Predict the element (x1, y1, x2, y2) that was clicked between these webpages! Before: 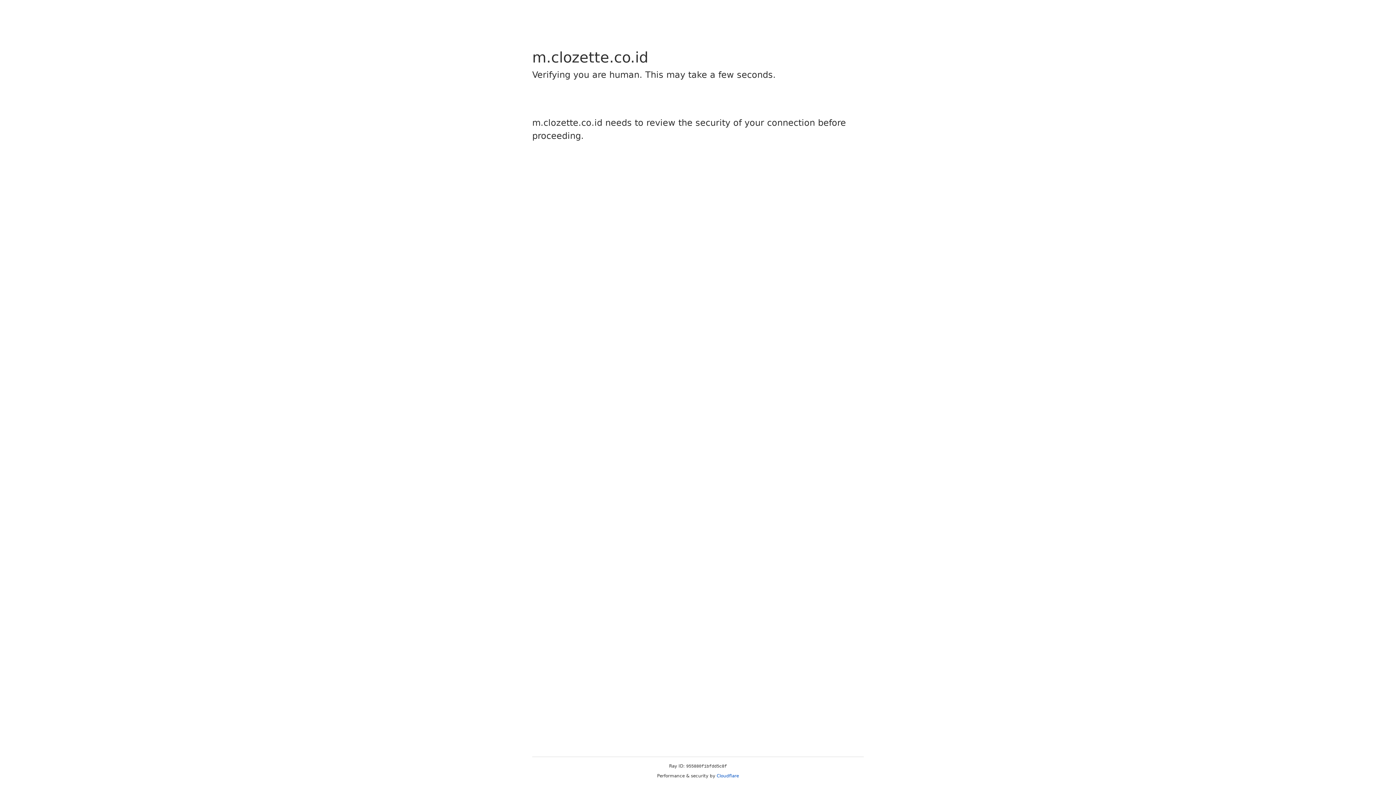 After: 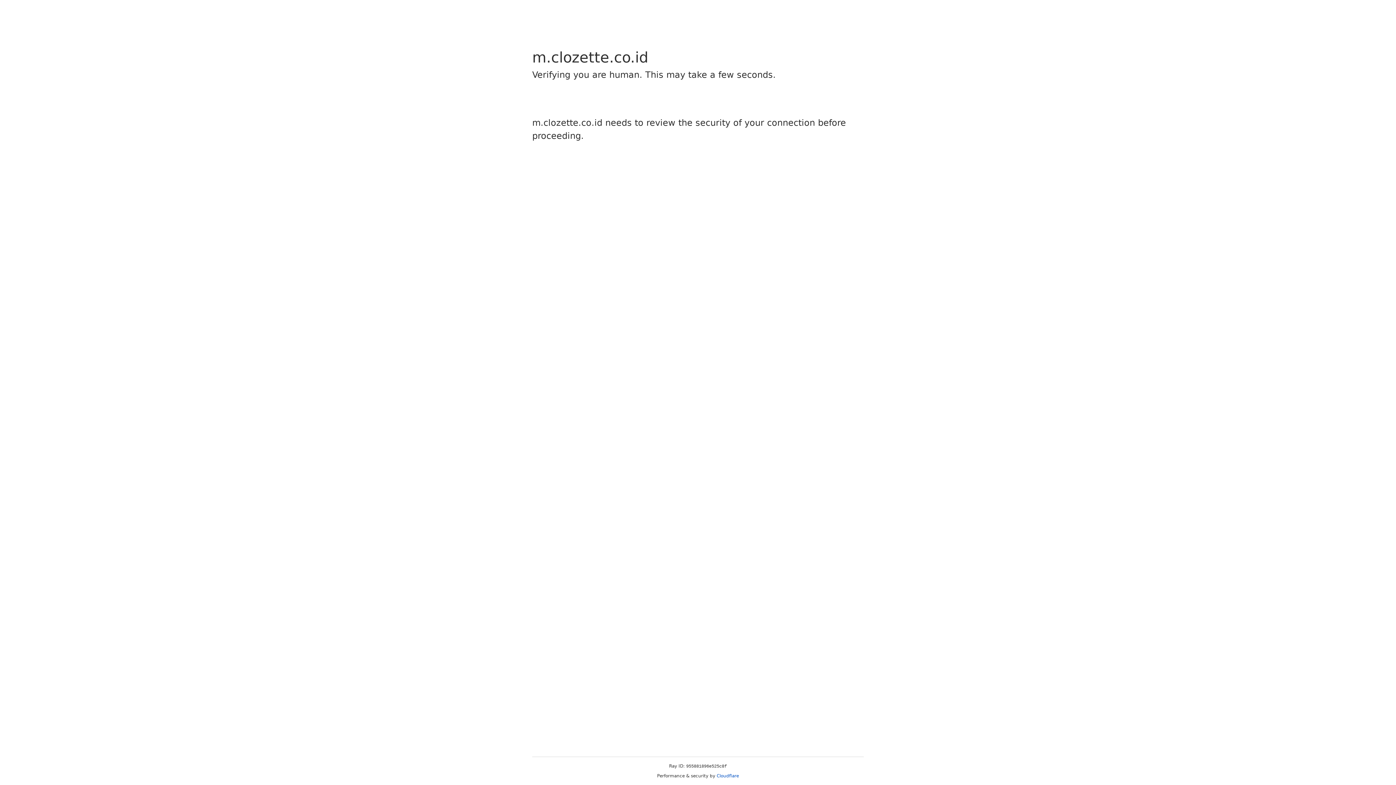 Action: label: Cloudflare bbox: (716, 773, 739, 778)